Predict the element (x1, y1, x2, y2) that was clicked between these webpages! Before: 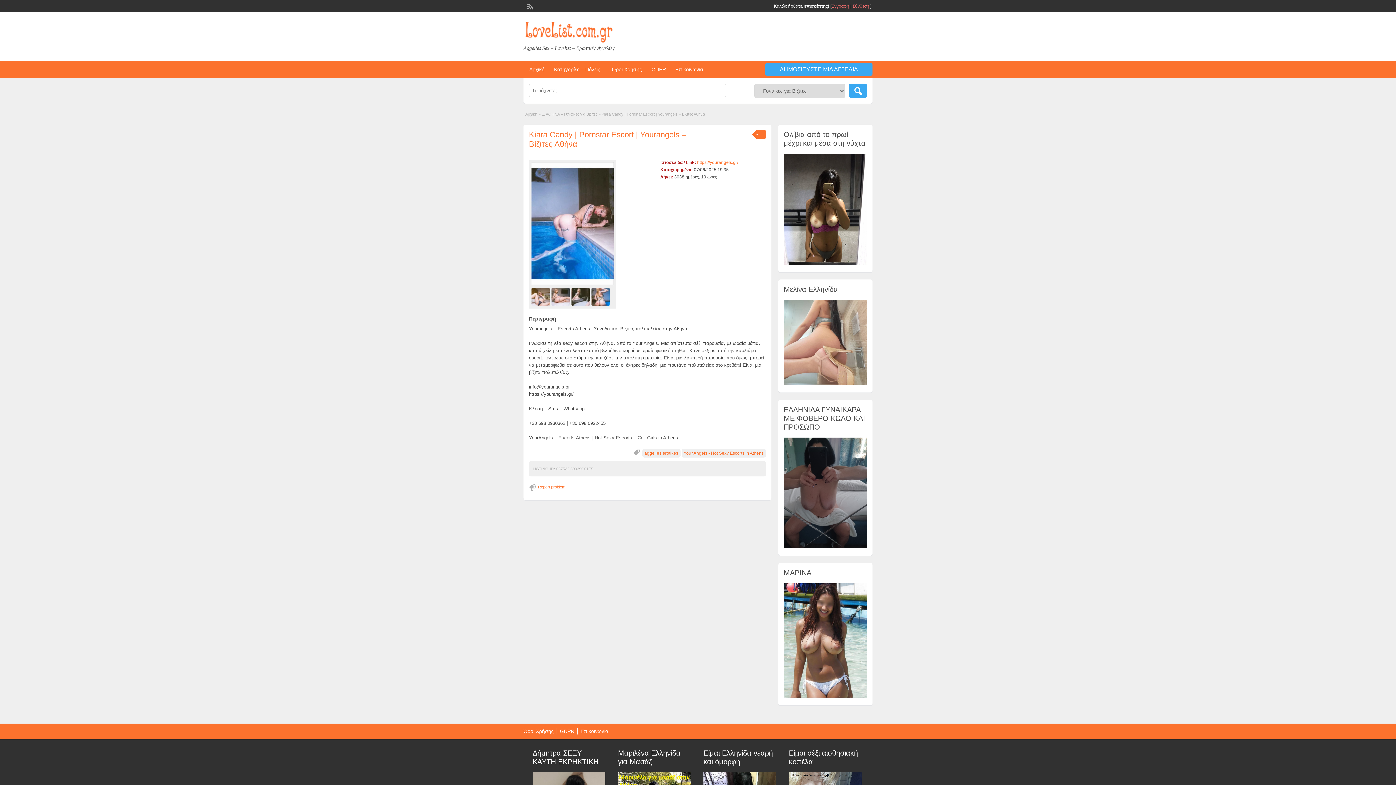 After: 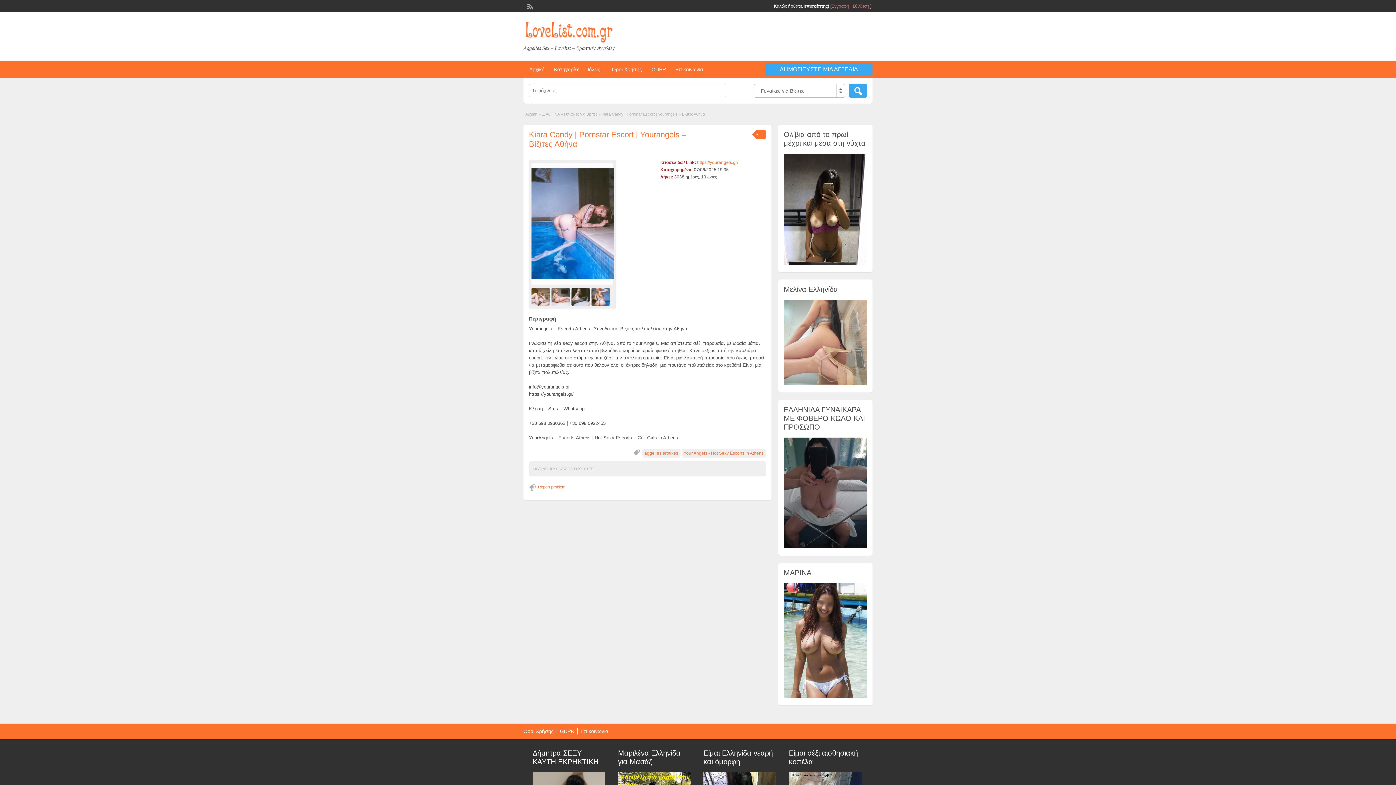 Action: label: Report problem bbox: (529, 483, 567, 491)